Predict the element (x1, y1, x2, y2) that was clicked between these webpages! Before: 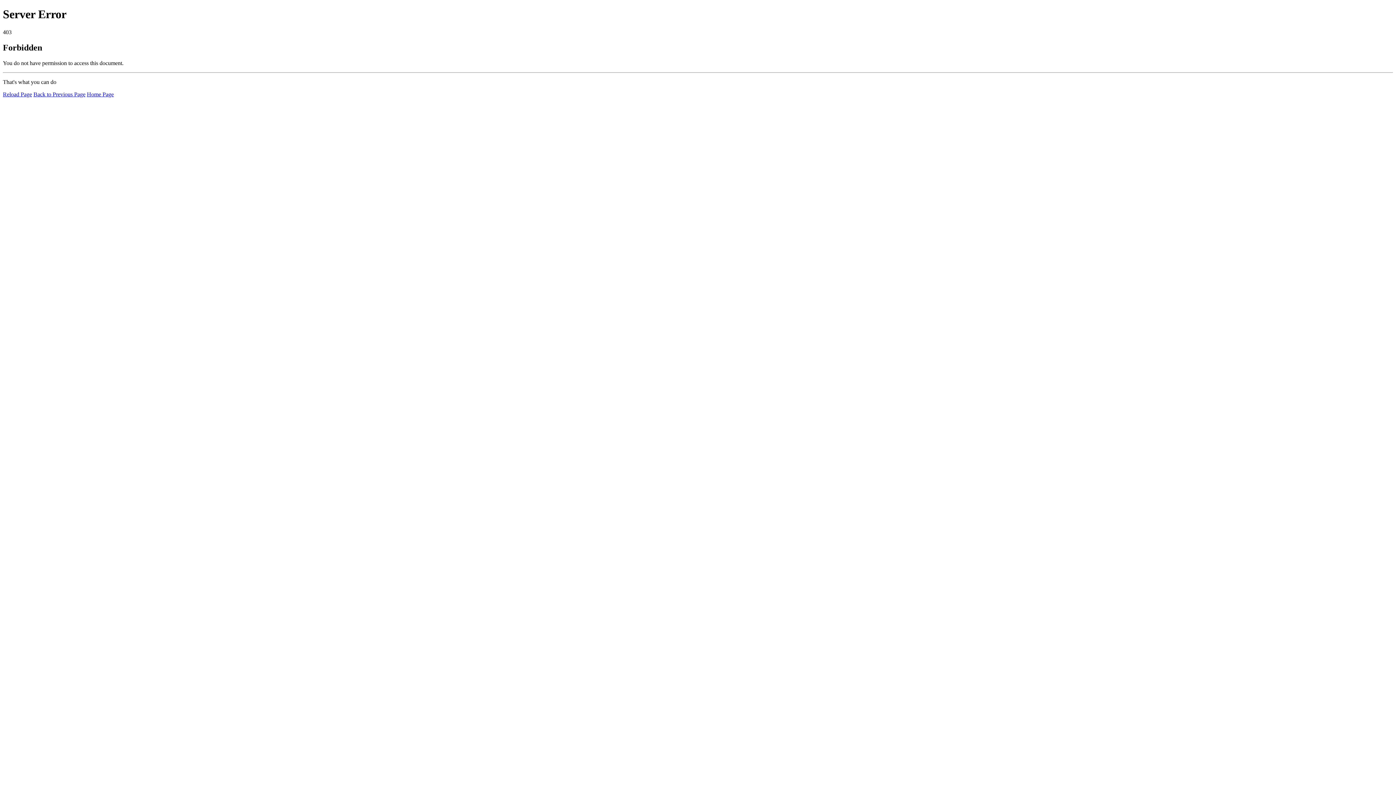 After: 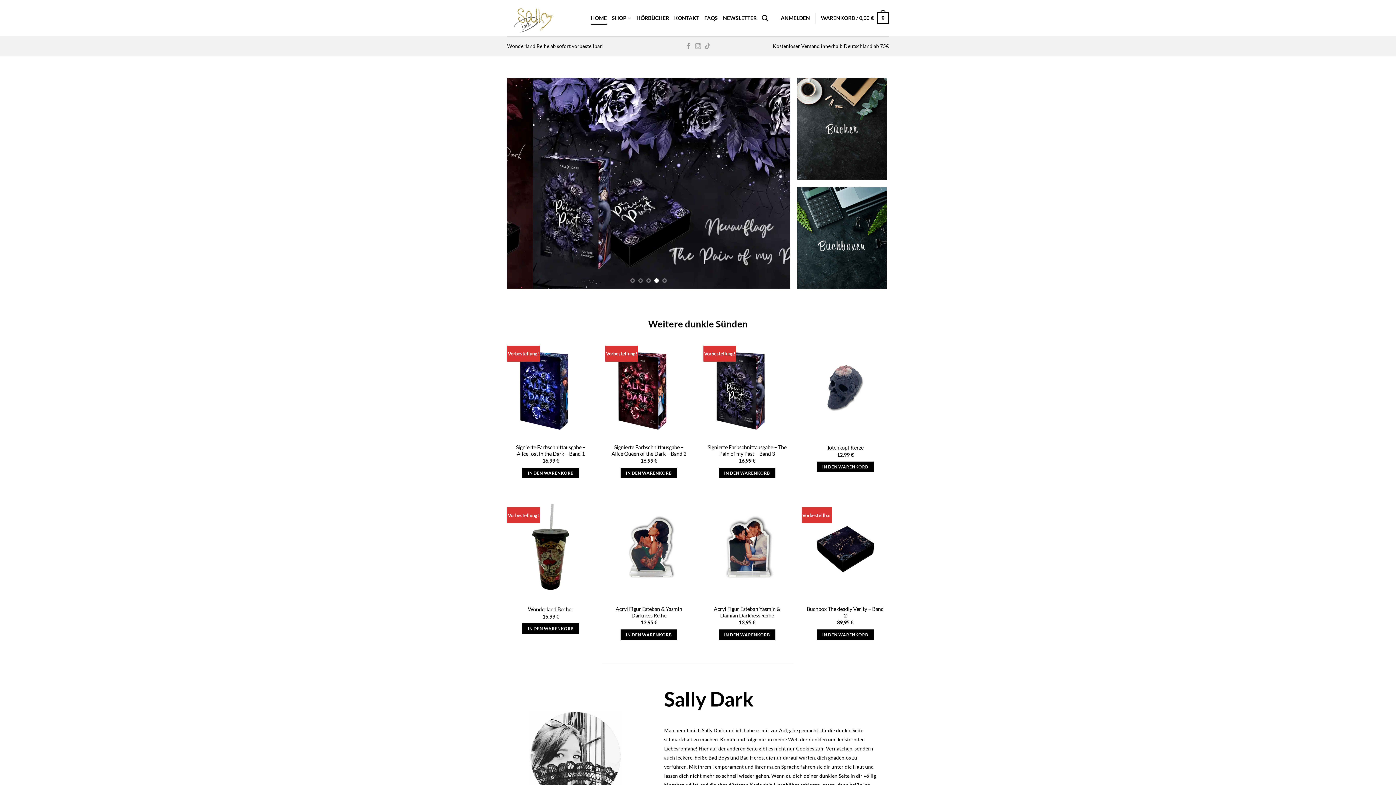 Action: bbox: (86, 91, 113, 97) label: Home Page